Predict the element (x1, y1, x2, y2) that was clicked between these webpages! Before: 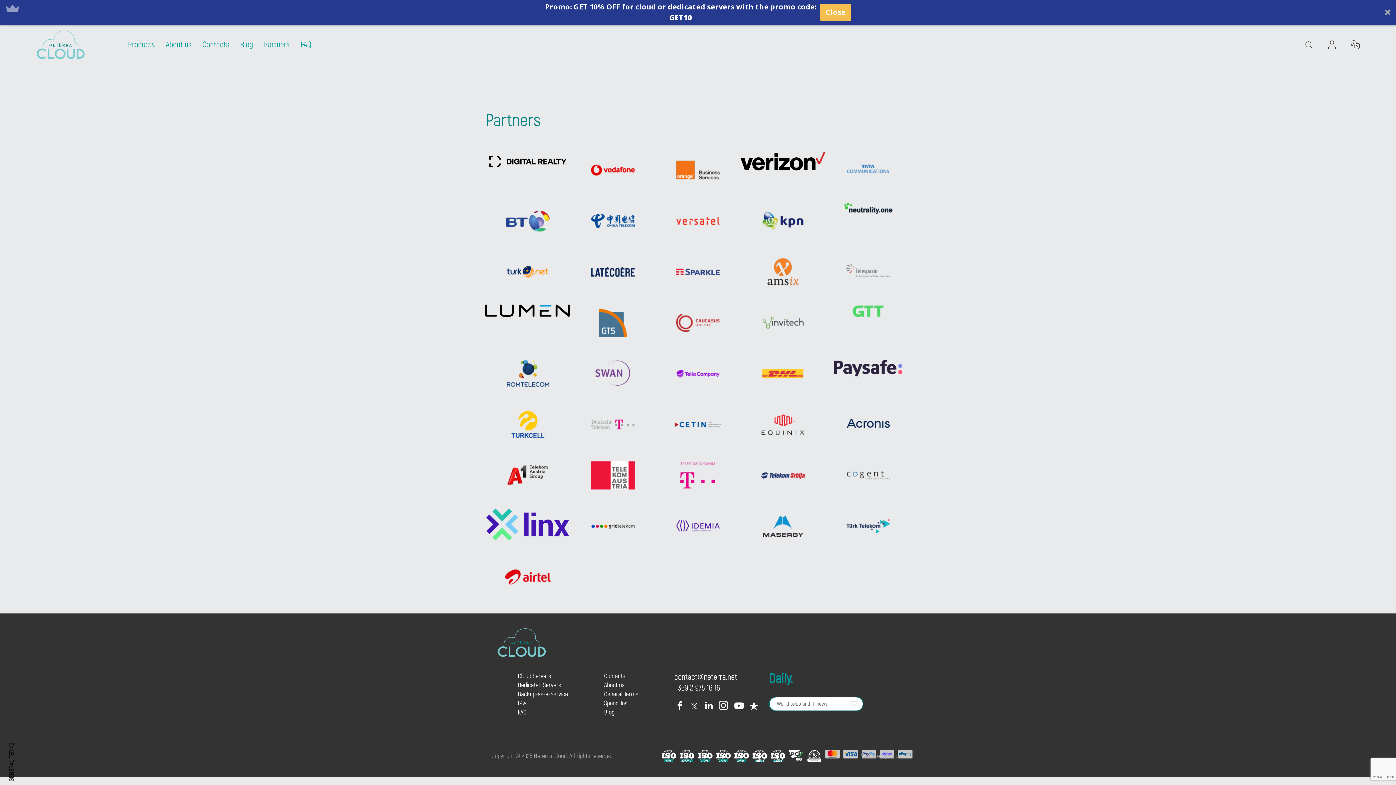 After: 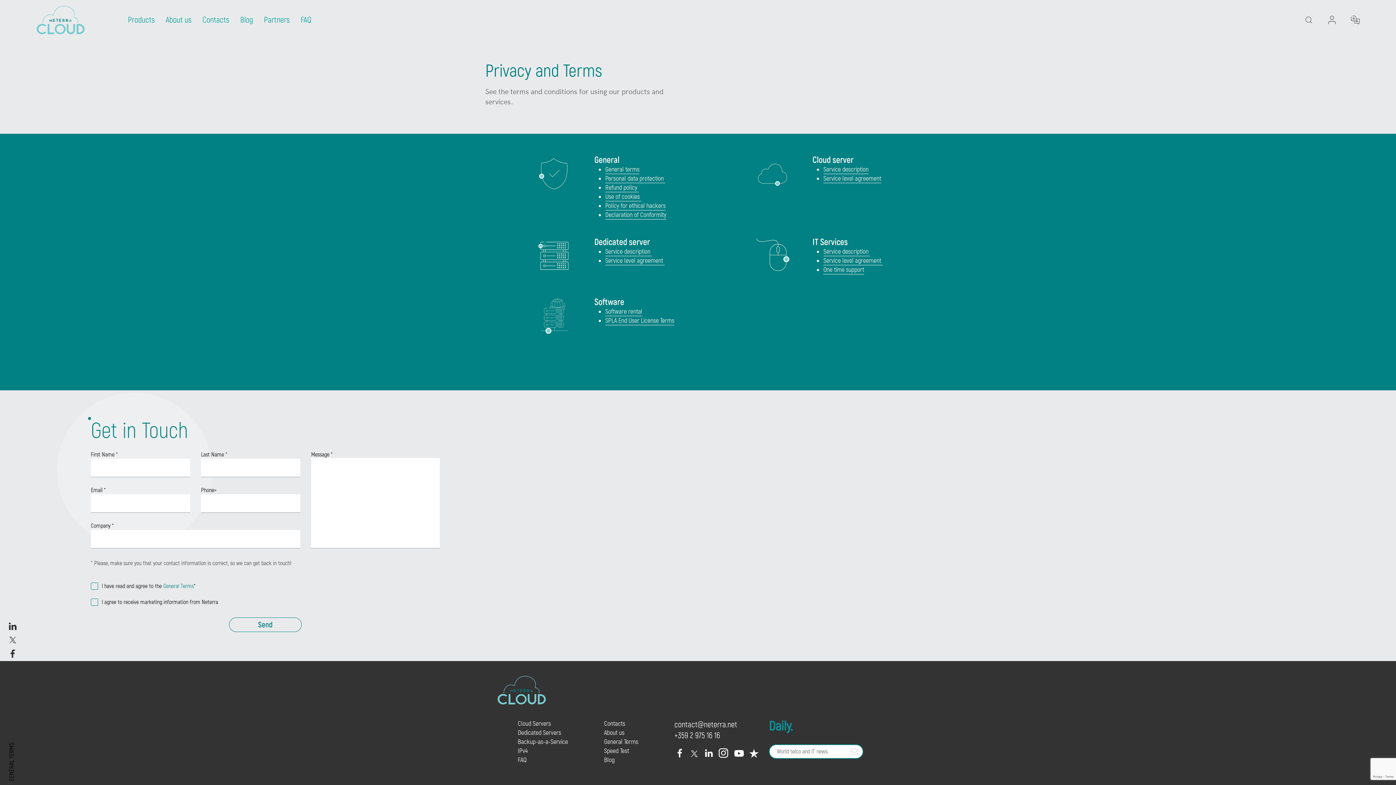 Action: bbox: (604, 690, 638, 699) label: General Terms